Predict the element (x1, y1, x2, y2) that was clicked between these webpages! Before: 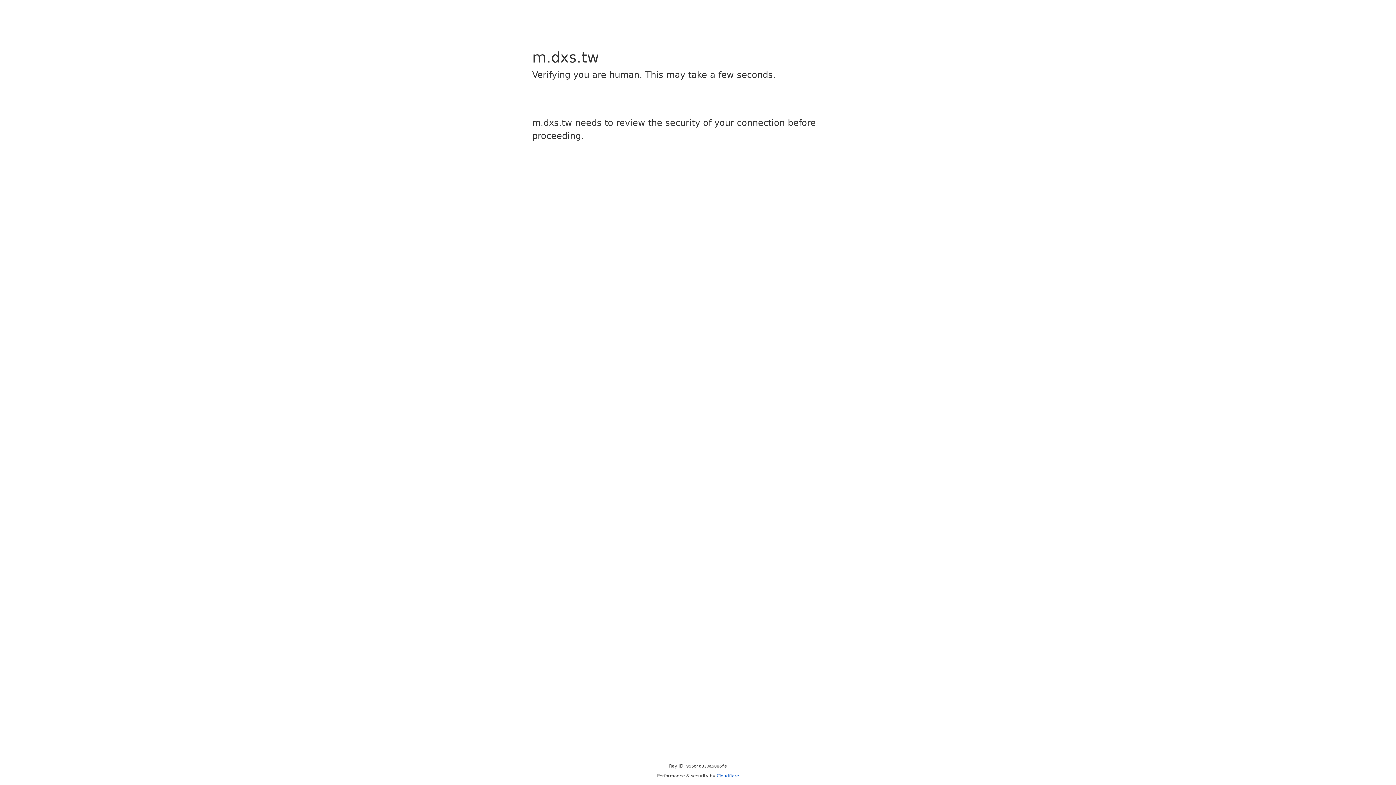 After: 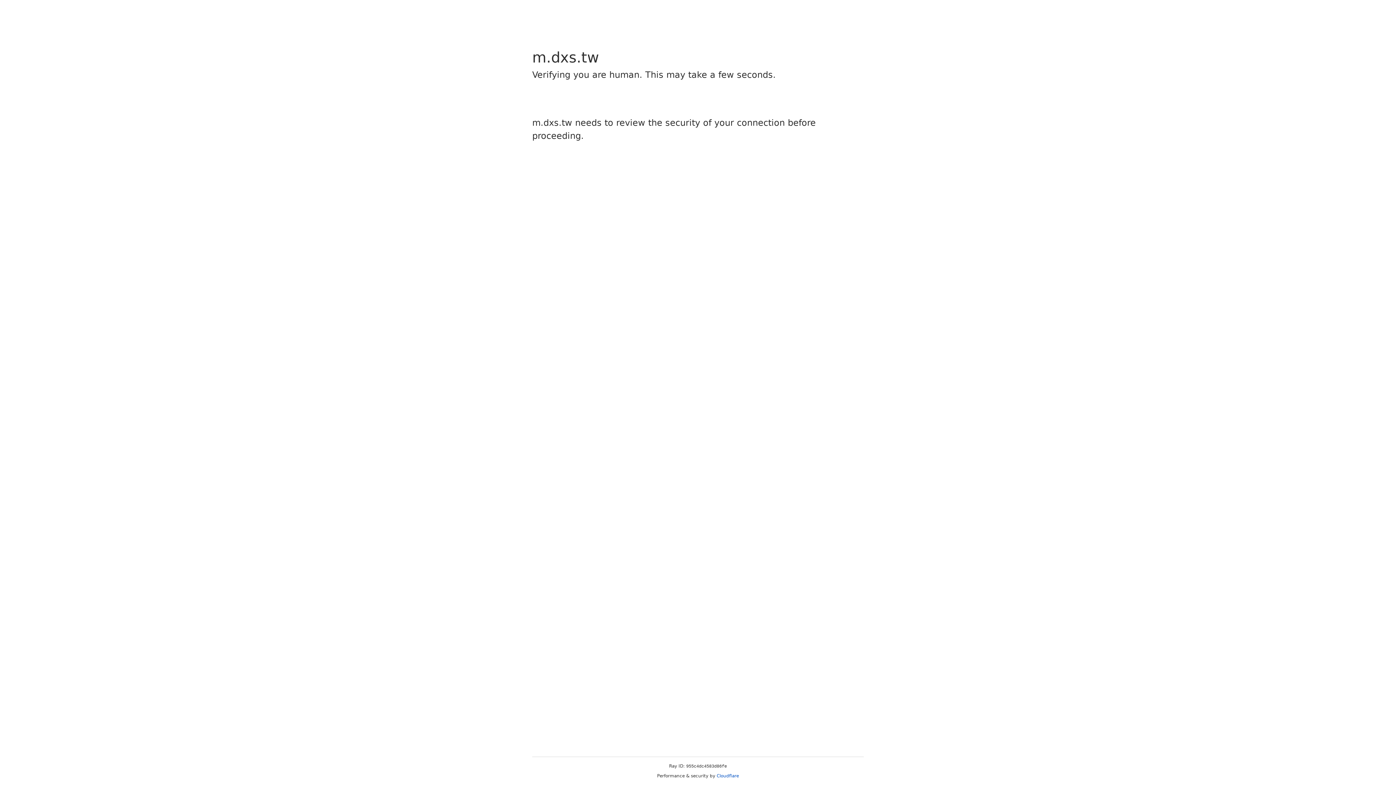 Action: label: Cloudflare bbox: (716, 773, 739, 778)